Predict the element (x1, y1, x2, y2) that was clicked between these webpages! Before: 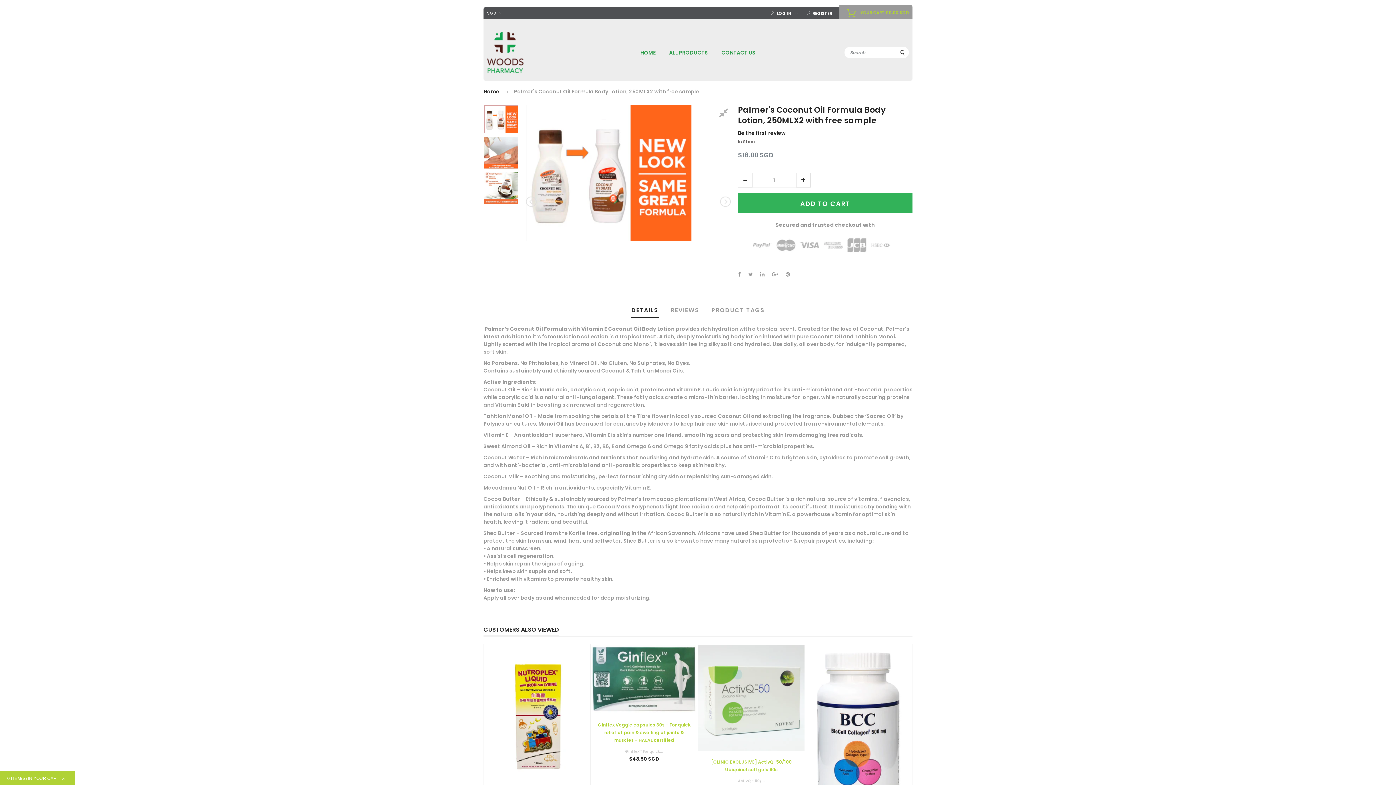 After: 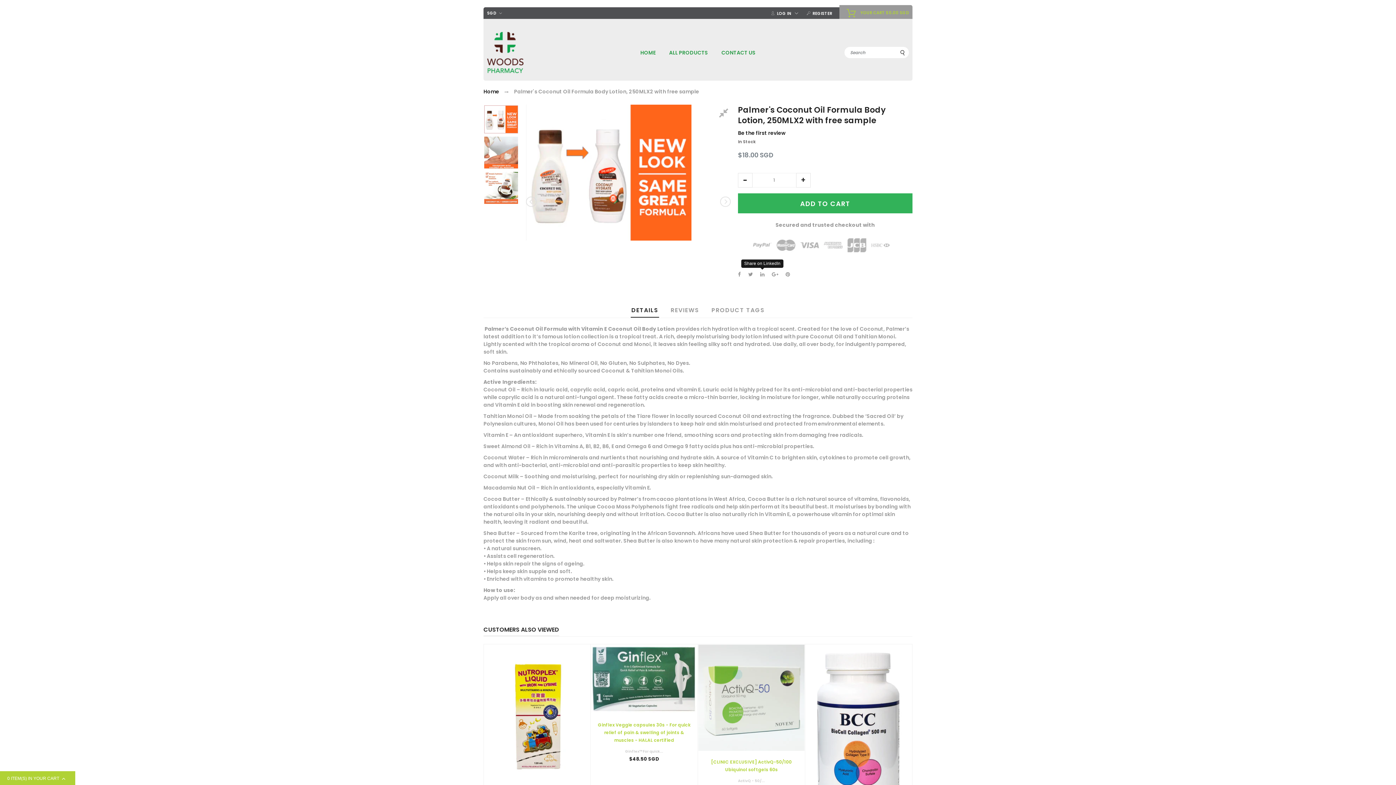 Action: bbox: (760, 270, 764, 278)